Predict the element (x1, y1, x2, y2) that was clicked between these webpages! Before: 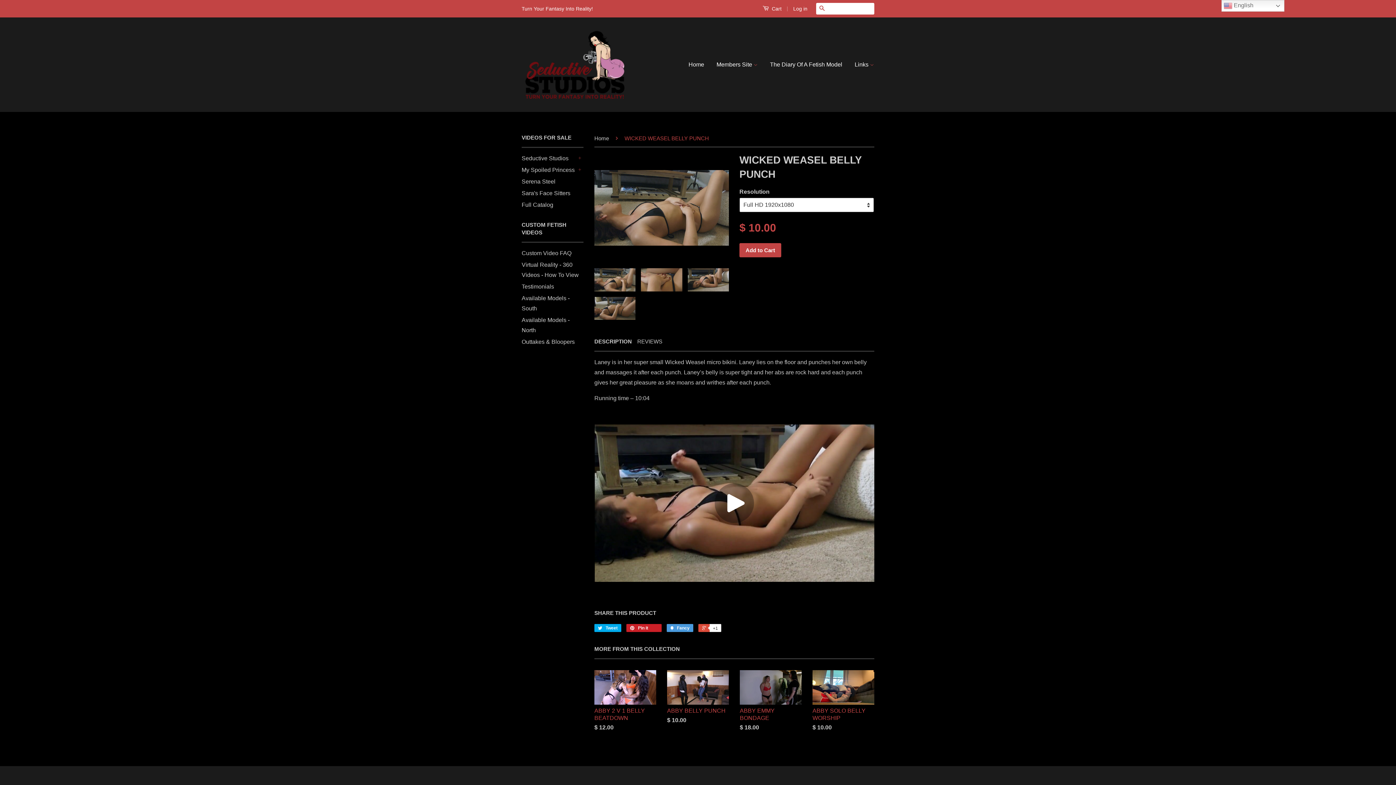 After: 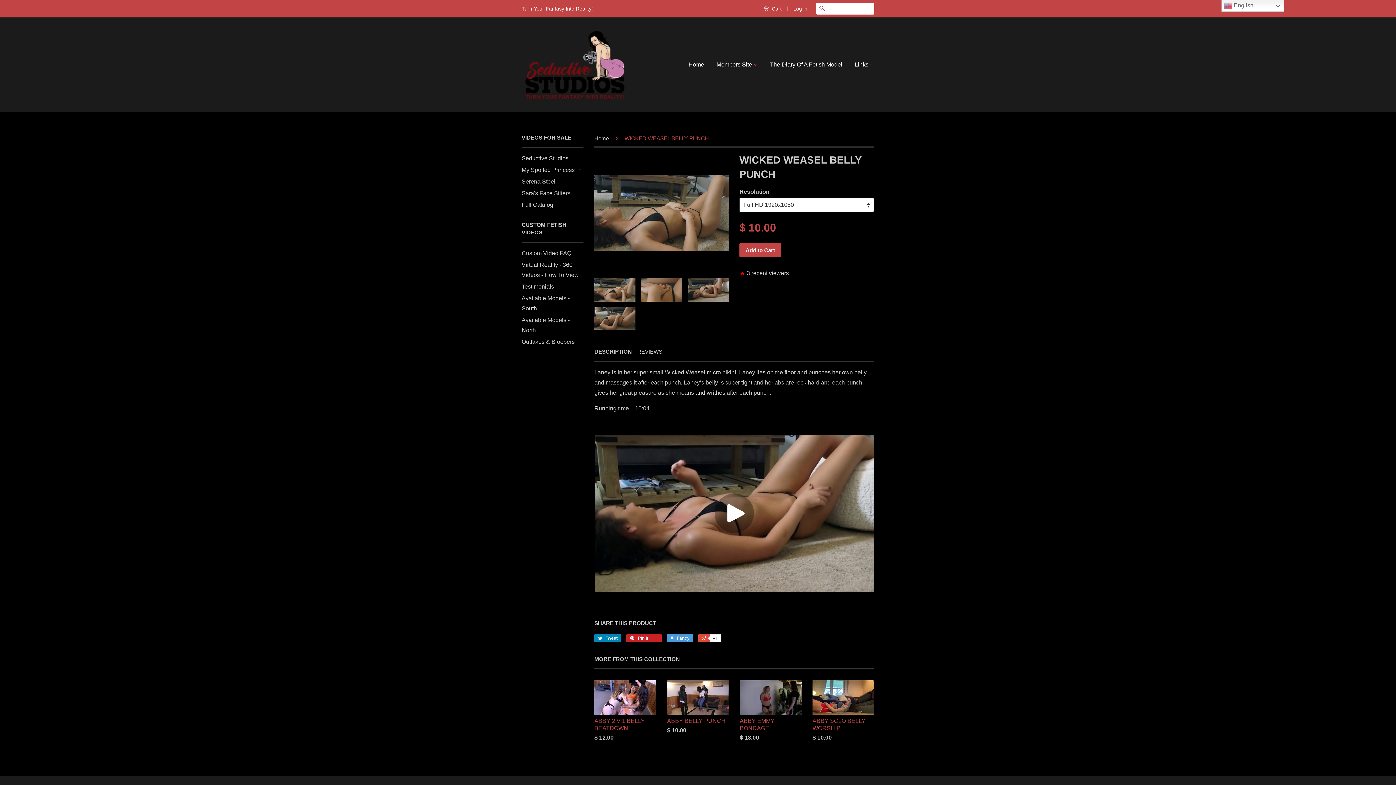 Action: label:  Tweet bbox: (594, 624, 621, 632)